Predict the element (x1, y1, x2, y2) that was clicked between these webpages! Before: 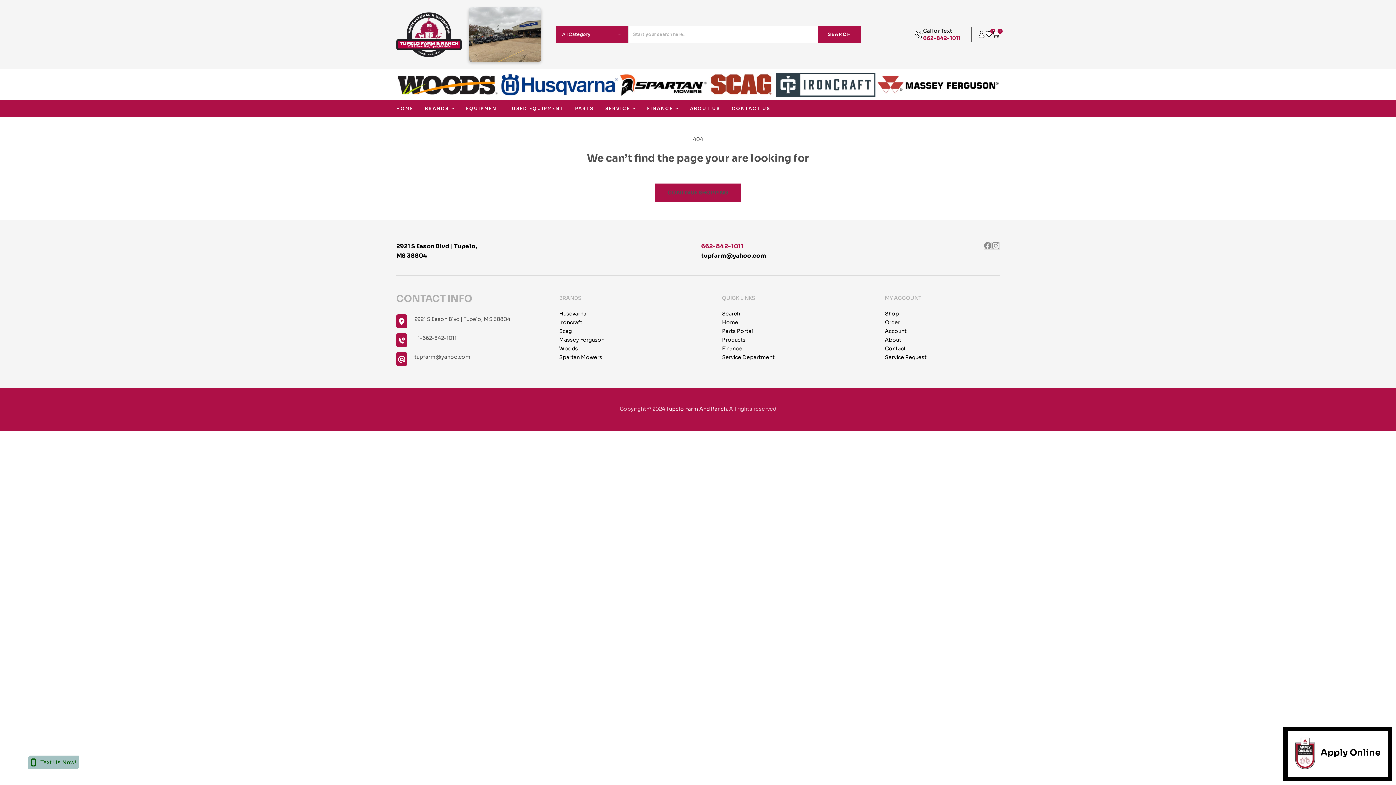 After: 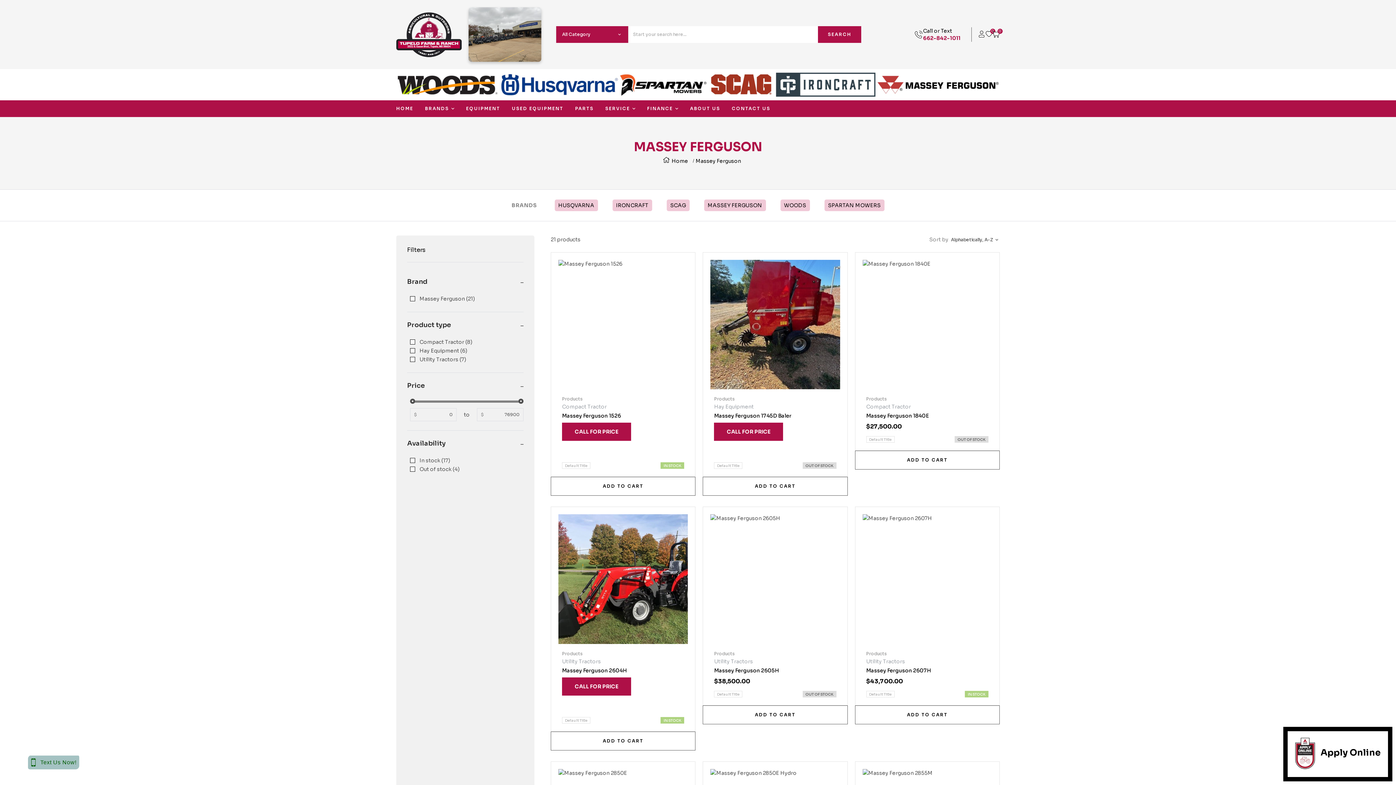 Action: bbox: (876, 73, 1000, 80)